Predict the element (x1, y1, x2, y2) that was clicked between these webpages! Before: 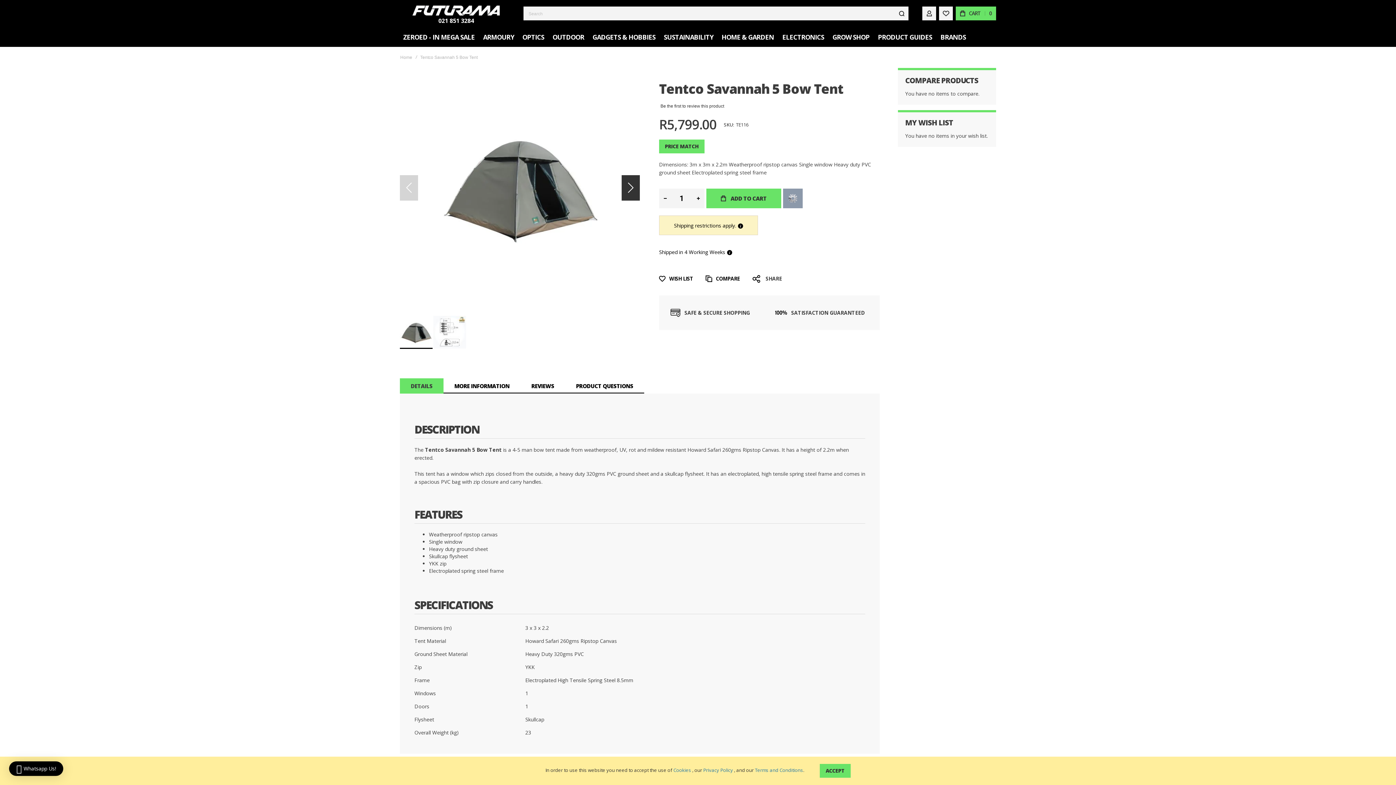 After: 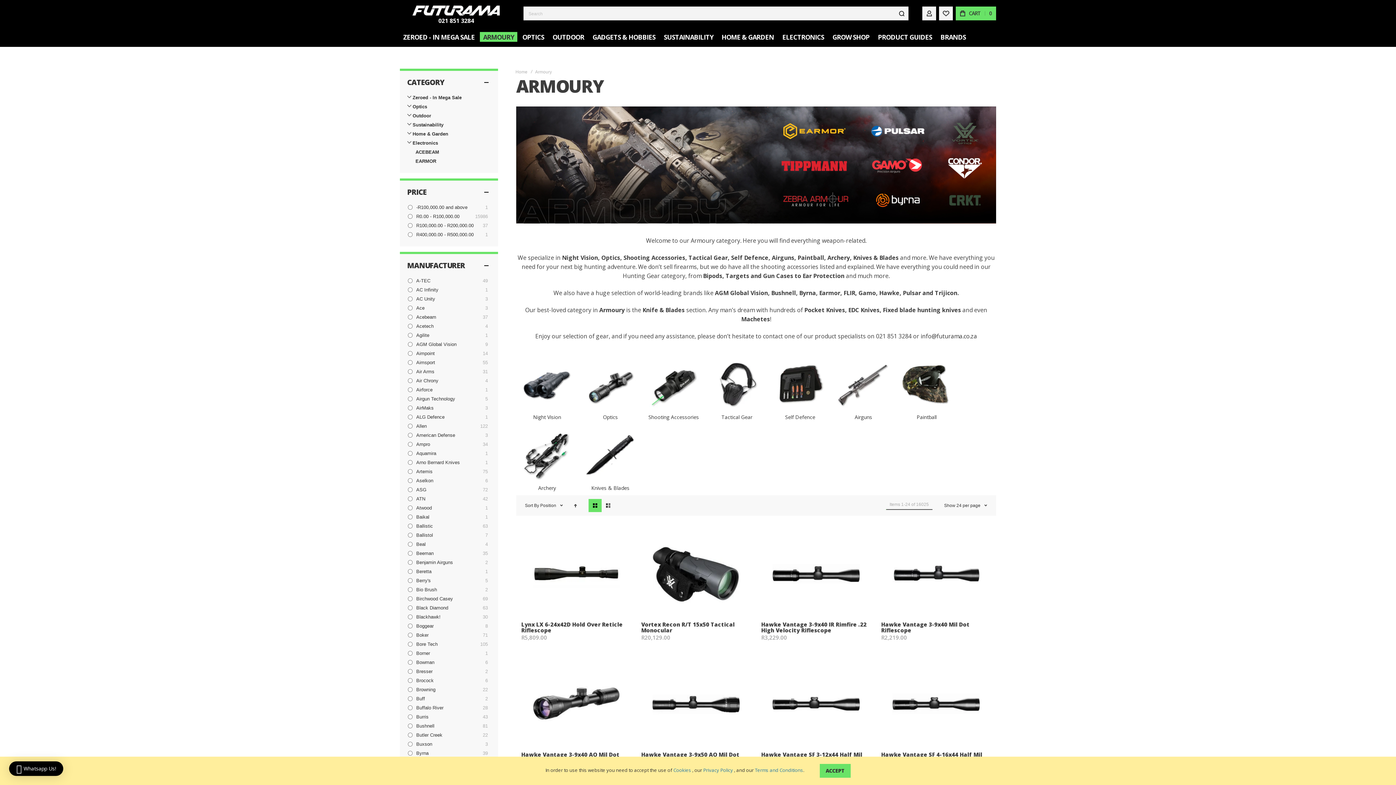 Action: label: ARMOURY bbox: (480, 32, 517, 41)